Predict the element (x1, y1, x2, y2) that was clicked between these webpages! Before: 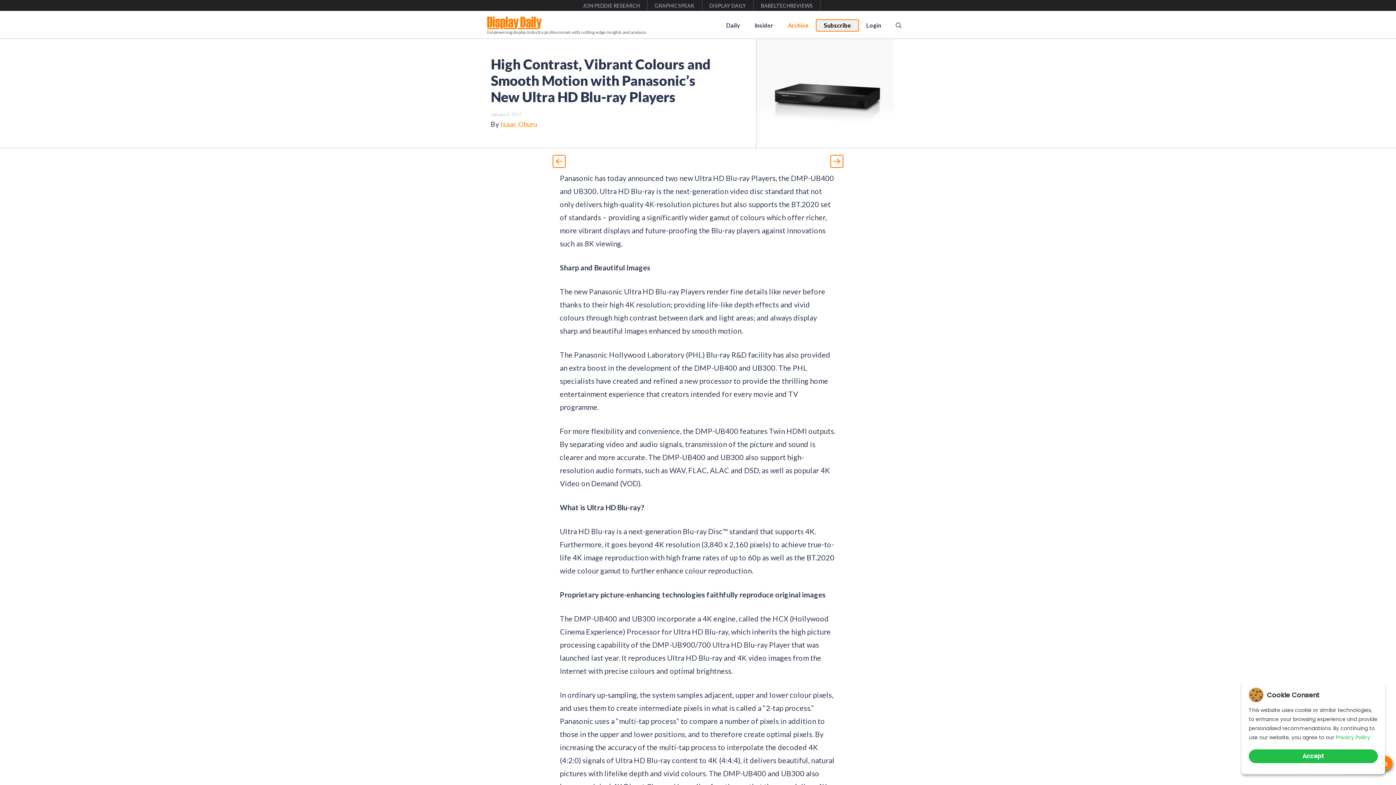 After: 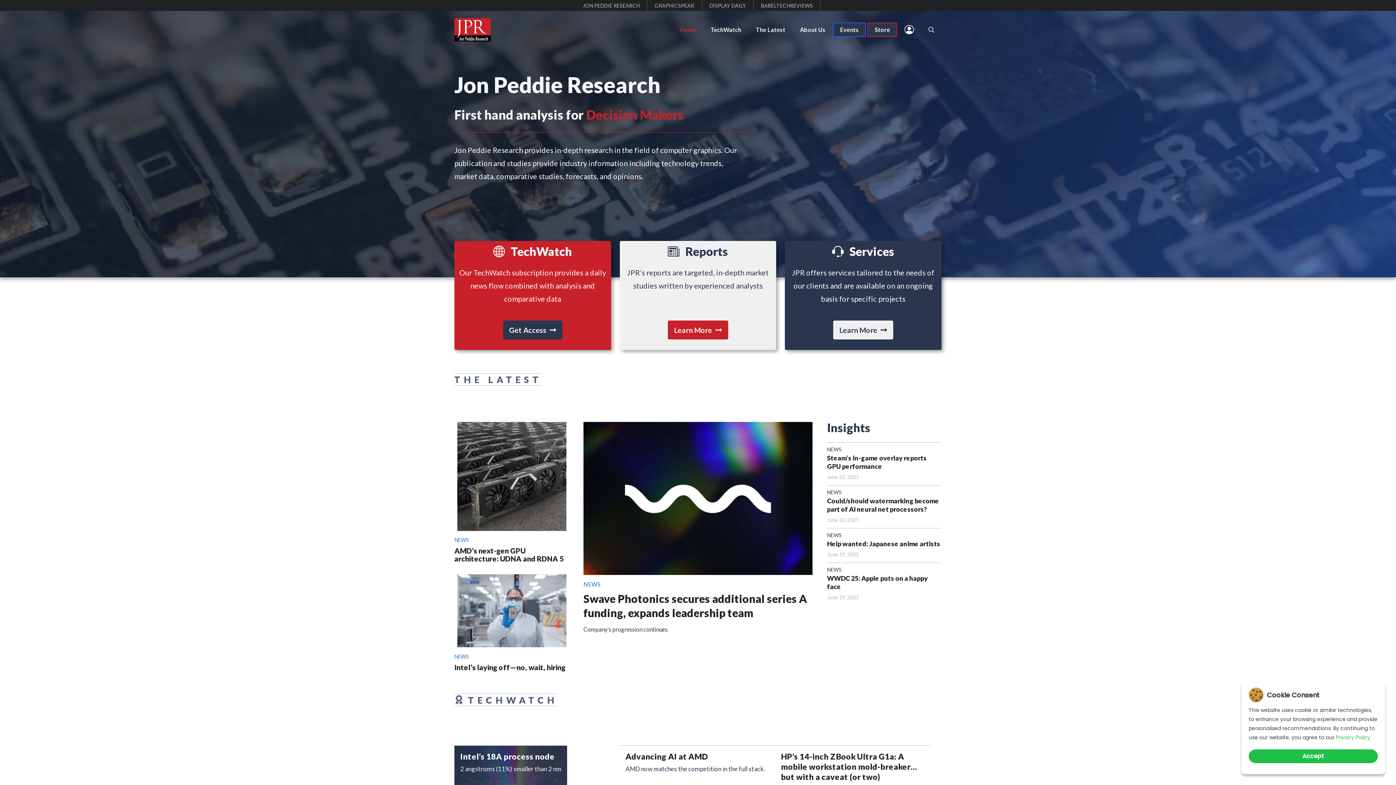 Action: label: JON PEDDIE RESEARCH bbox: (575, 0, 647, 10)